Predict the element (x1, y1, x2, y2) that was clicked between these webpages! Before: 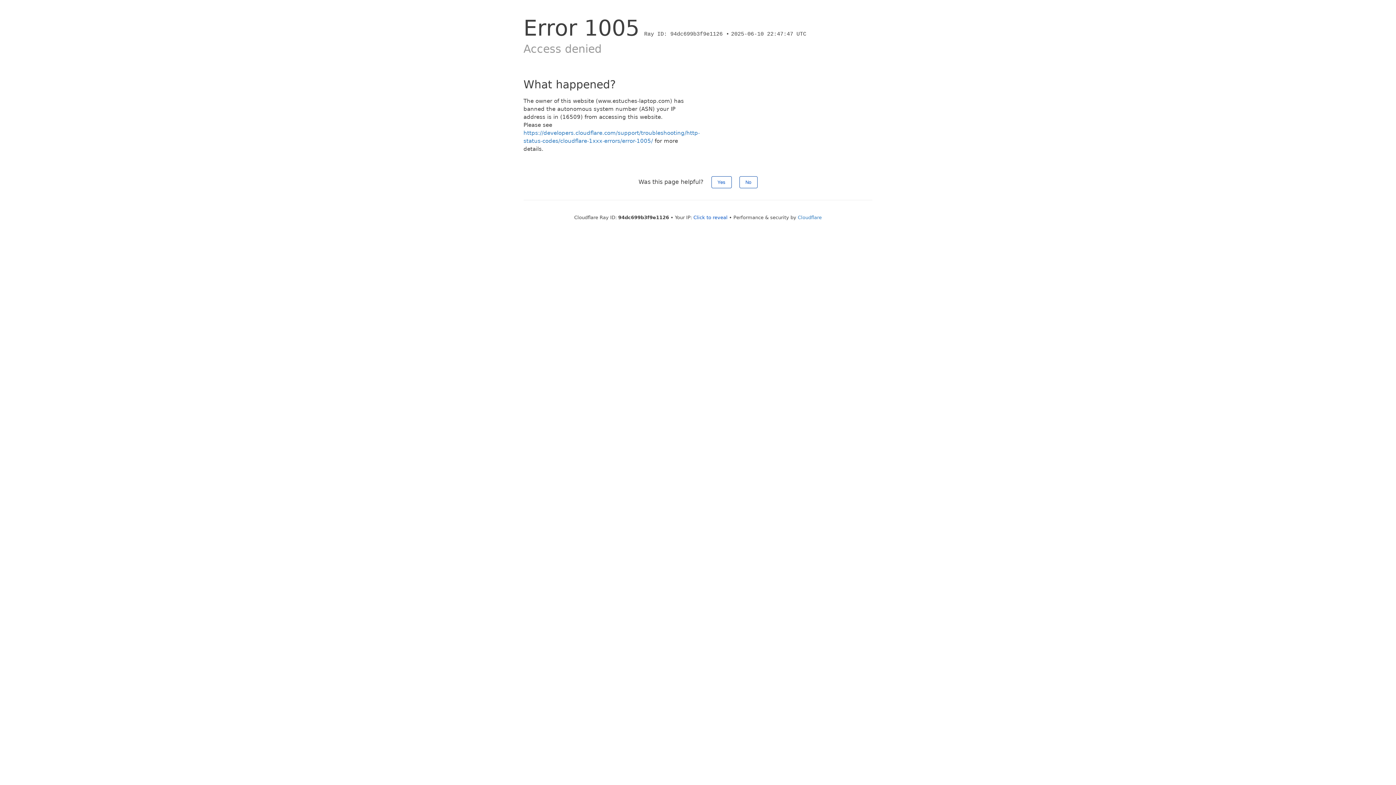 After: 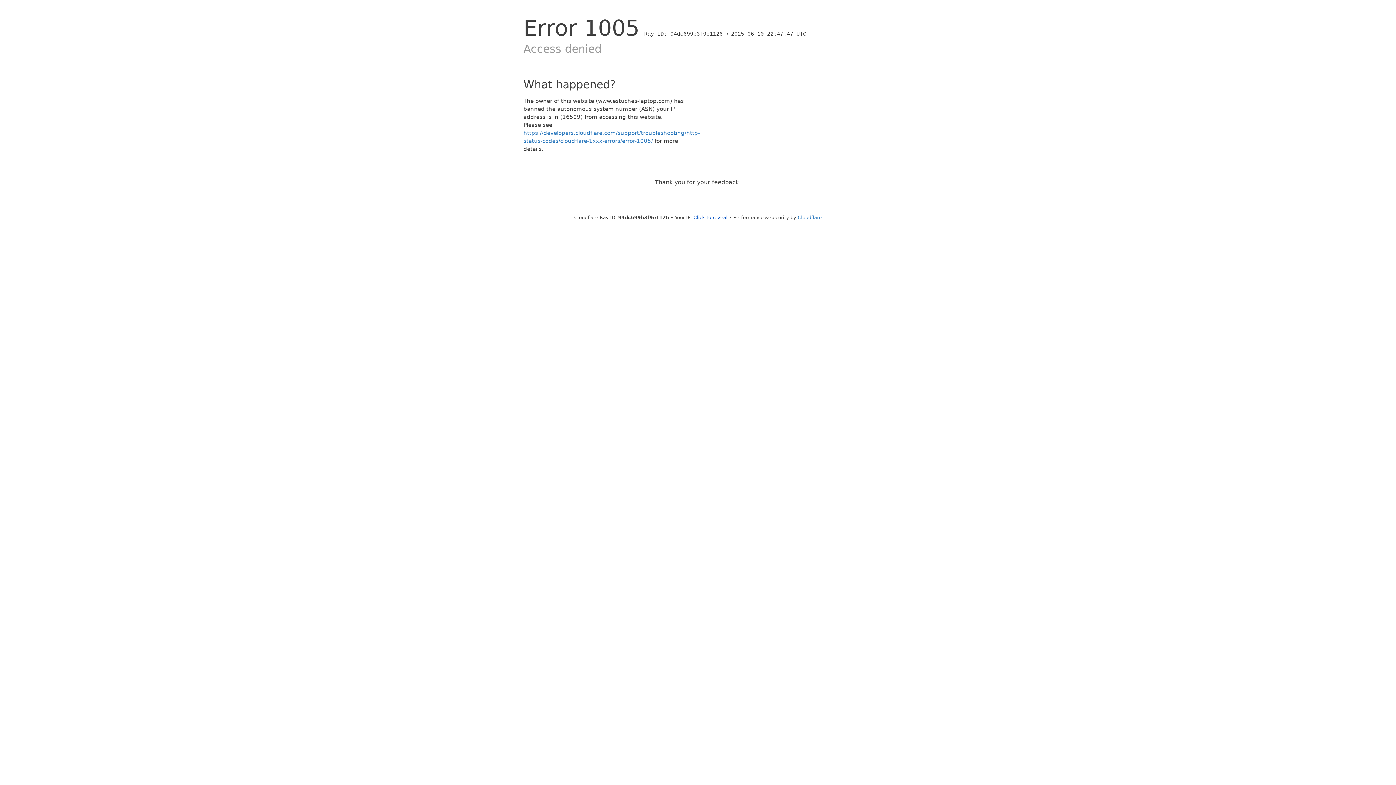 Action: bbox: (711, 176, 731, 188) label: Yes